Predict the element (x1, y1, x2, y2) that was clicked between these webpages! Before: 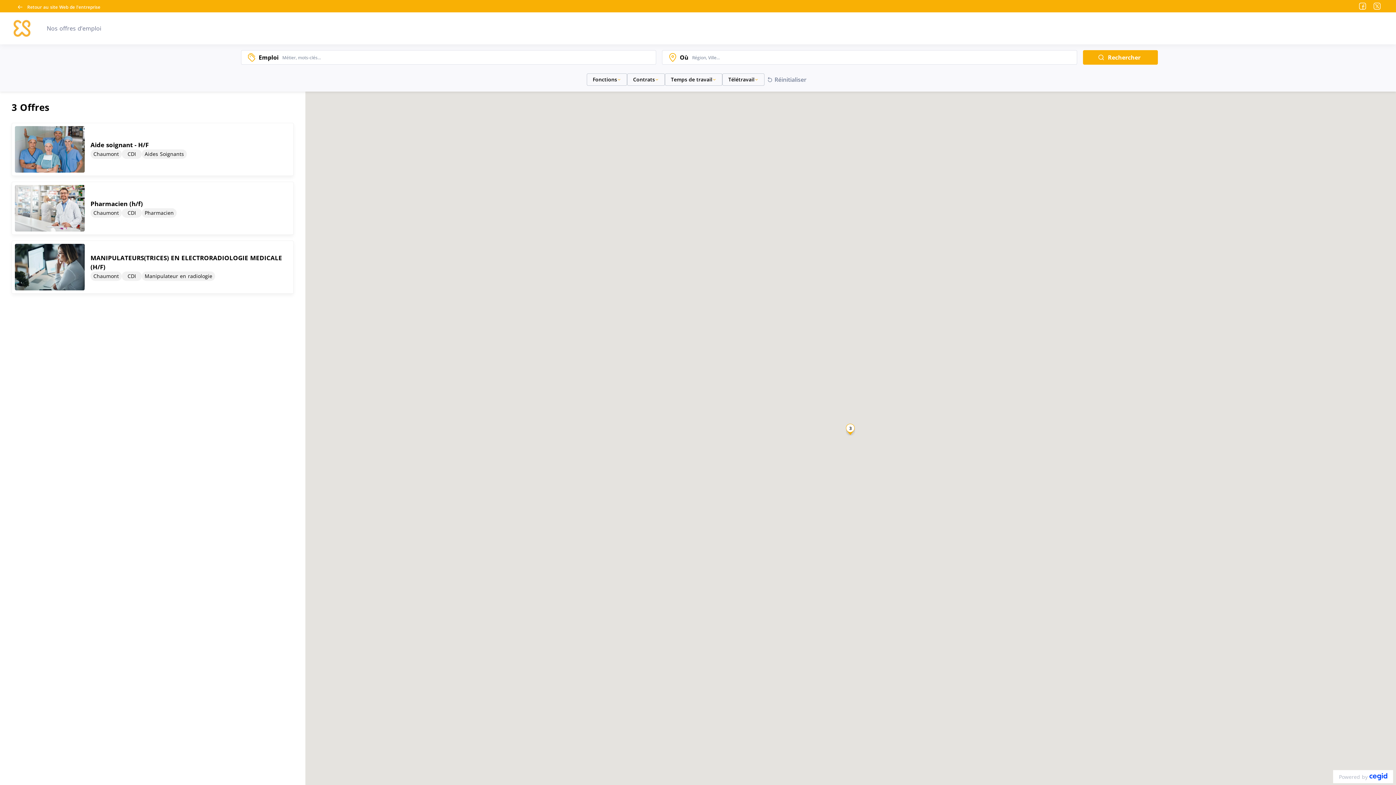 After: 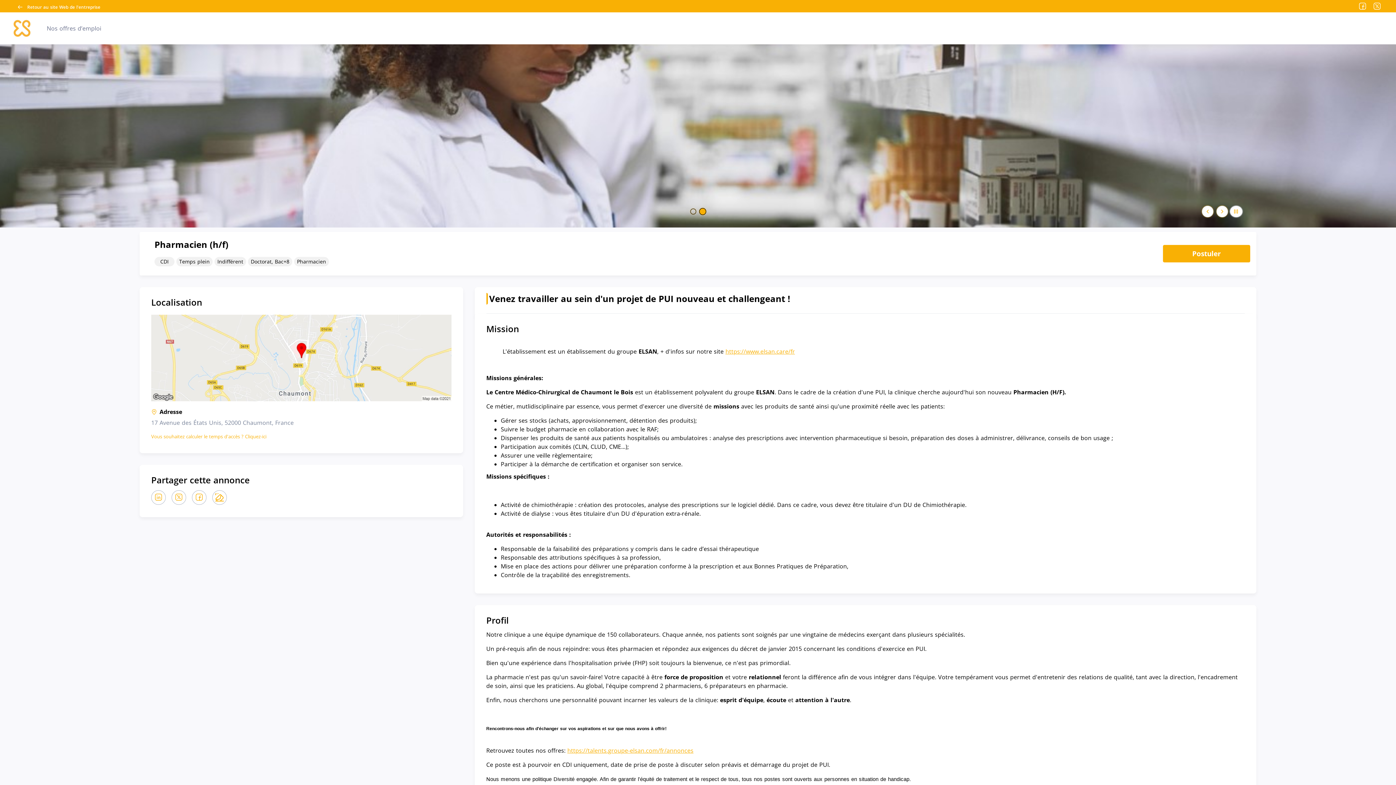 Action: label: Pharmacien (h/f)
Chaumont
CDI
Pharmacien bbox: (14, 185, 290, 231)